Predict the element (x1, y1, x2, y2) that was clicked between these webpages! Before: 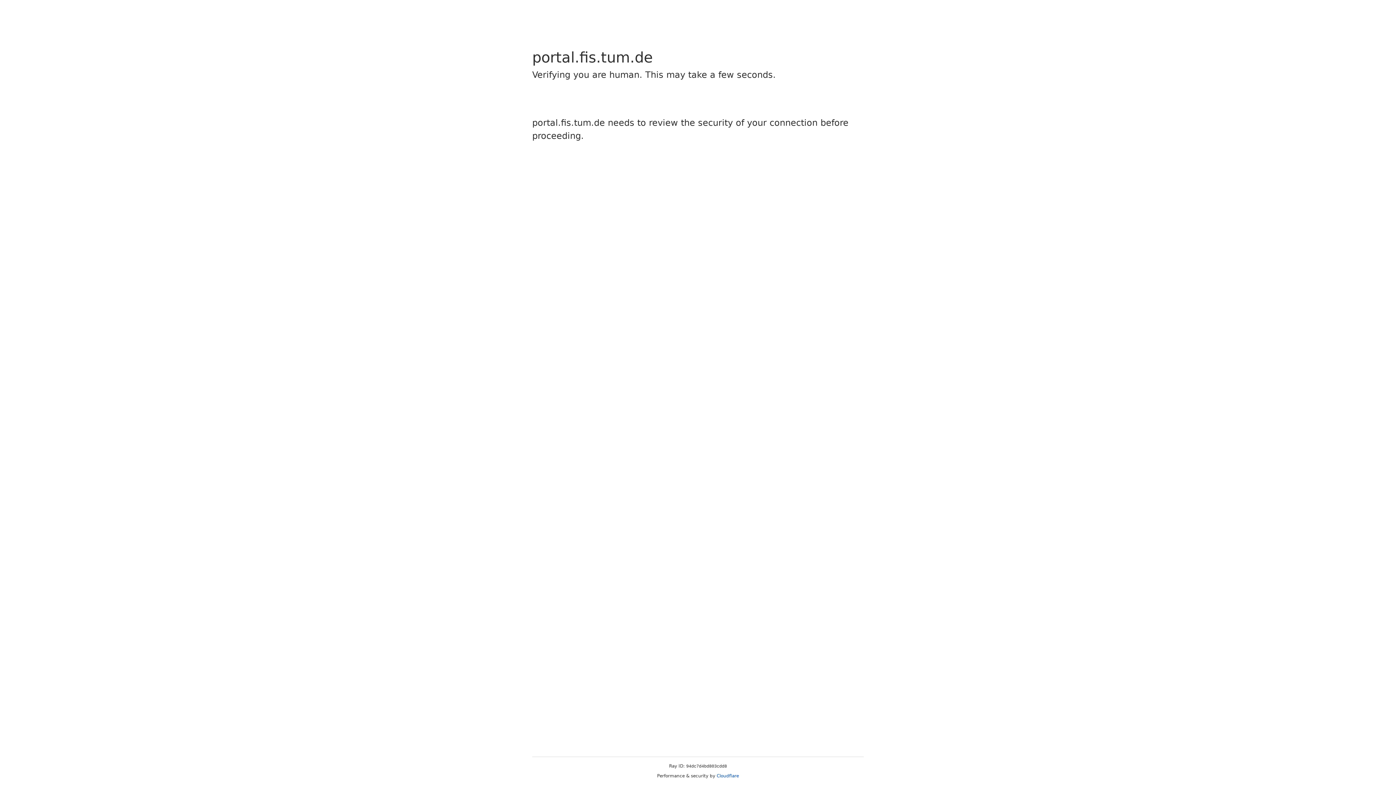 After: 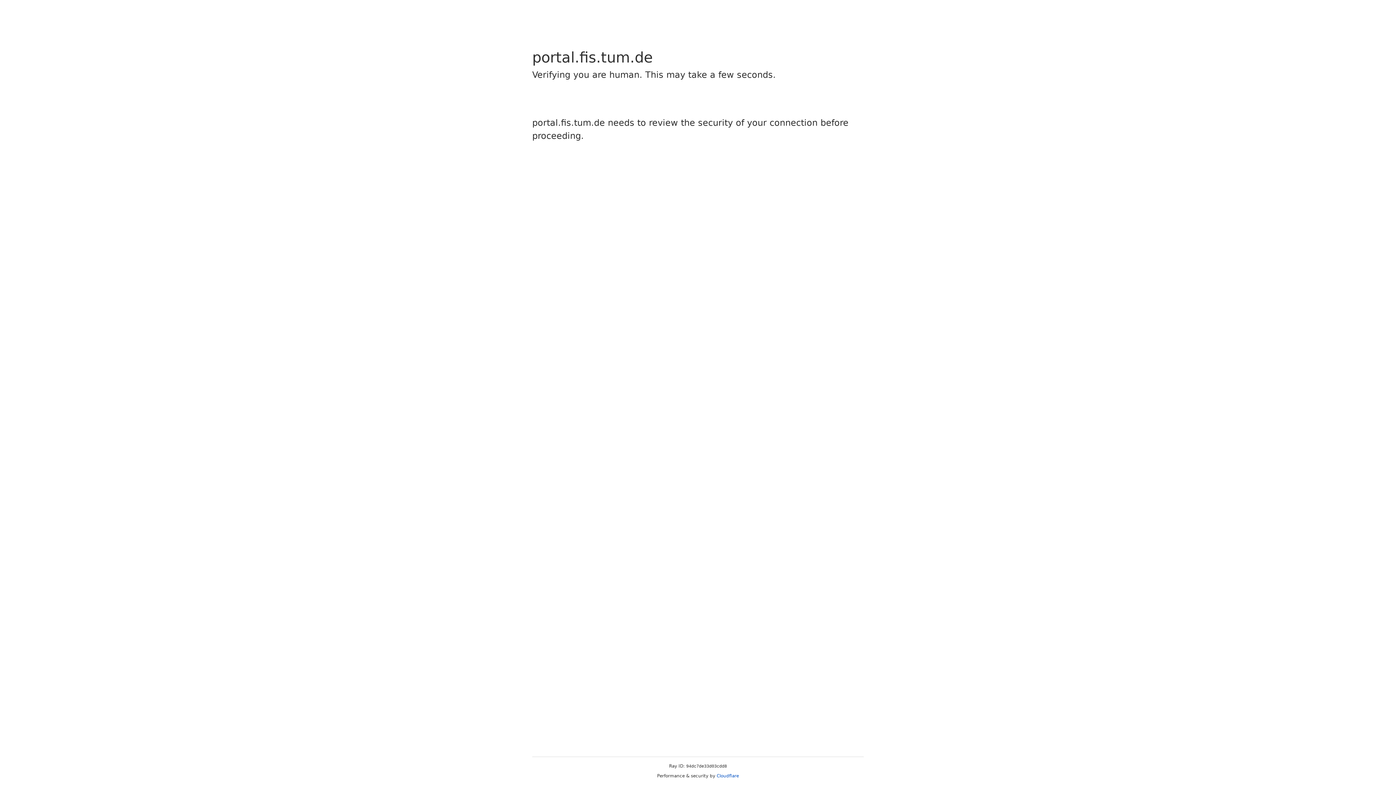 Action: bbox: (716, 773, 739, 778) label: Cloudflare